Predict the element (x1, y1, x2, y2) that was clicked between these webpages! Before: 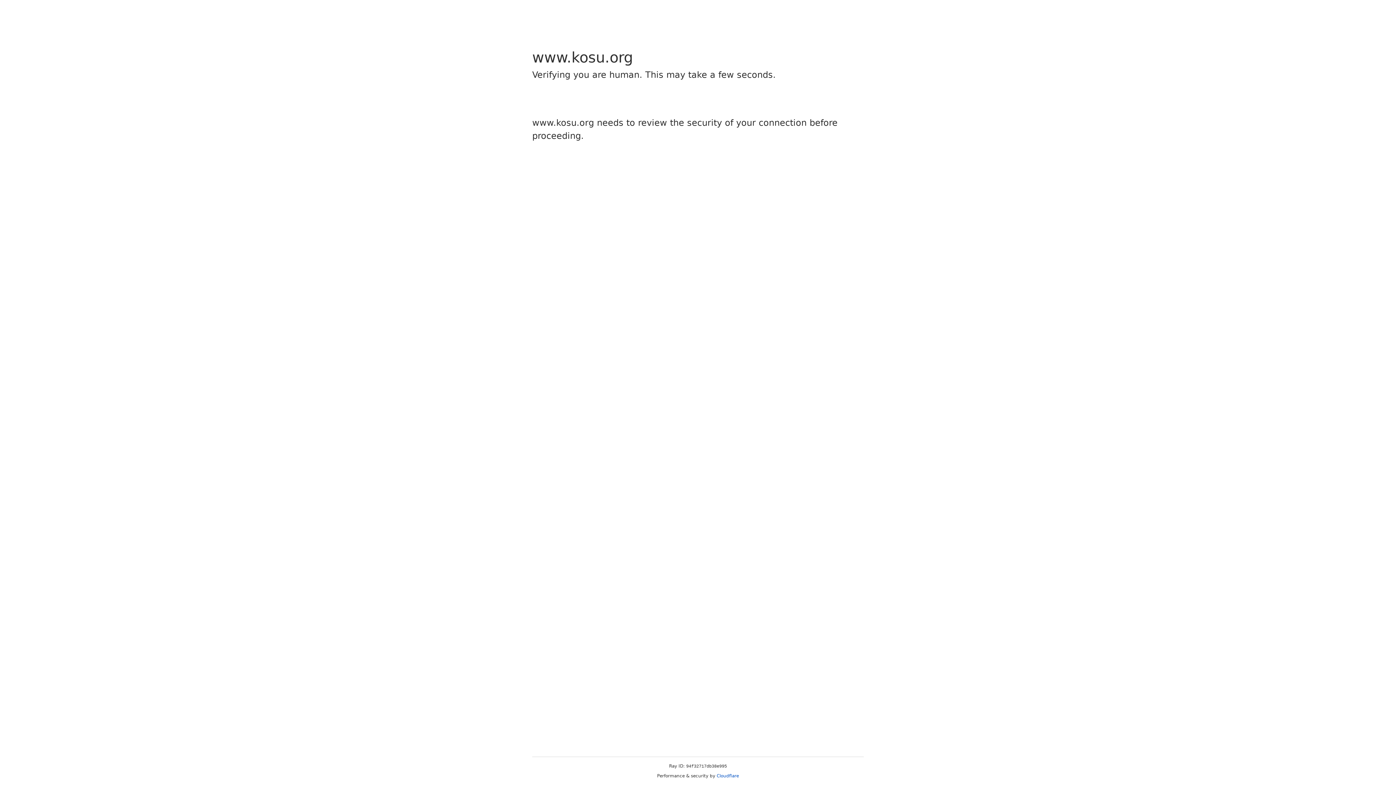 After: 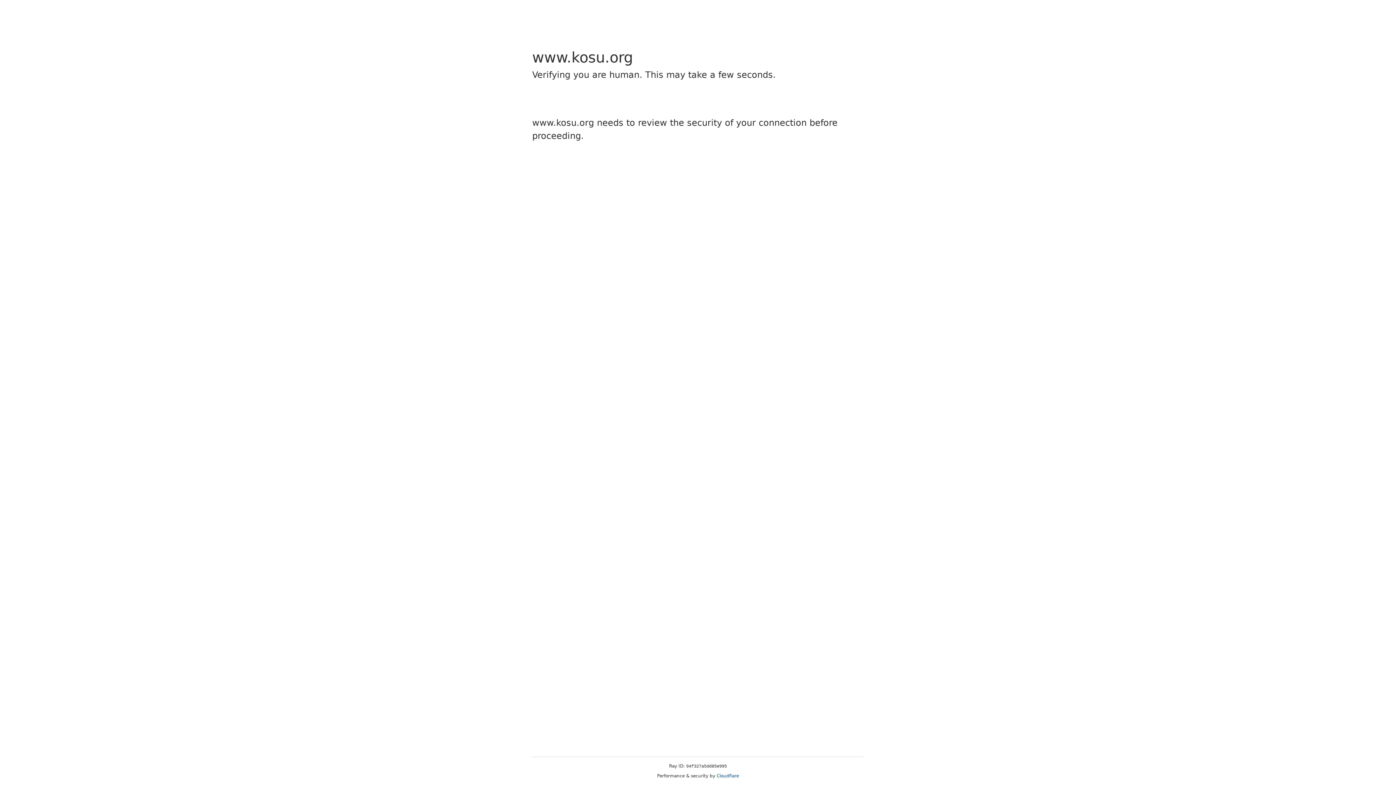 Action: bbox: (716, 773, 739, 778) label: Cloudflare